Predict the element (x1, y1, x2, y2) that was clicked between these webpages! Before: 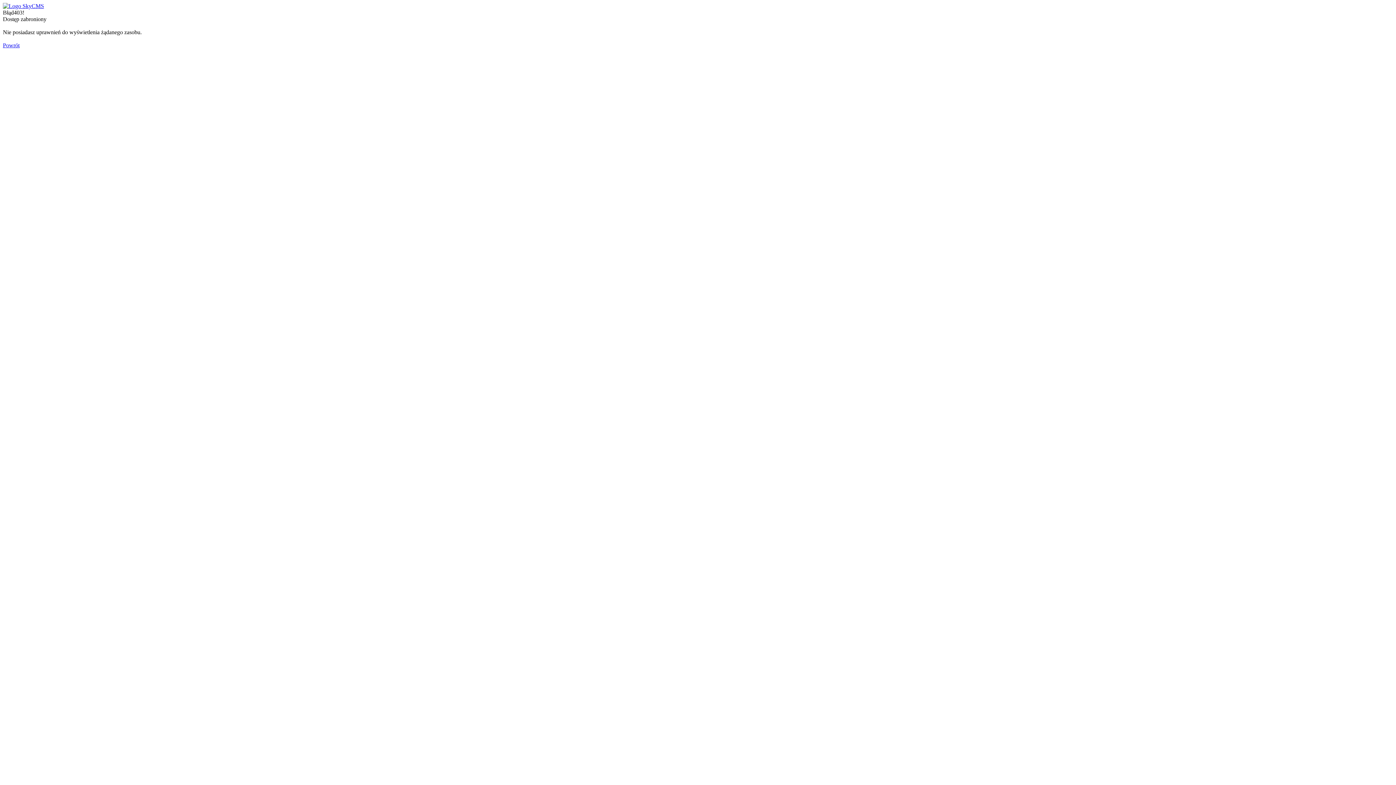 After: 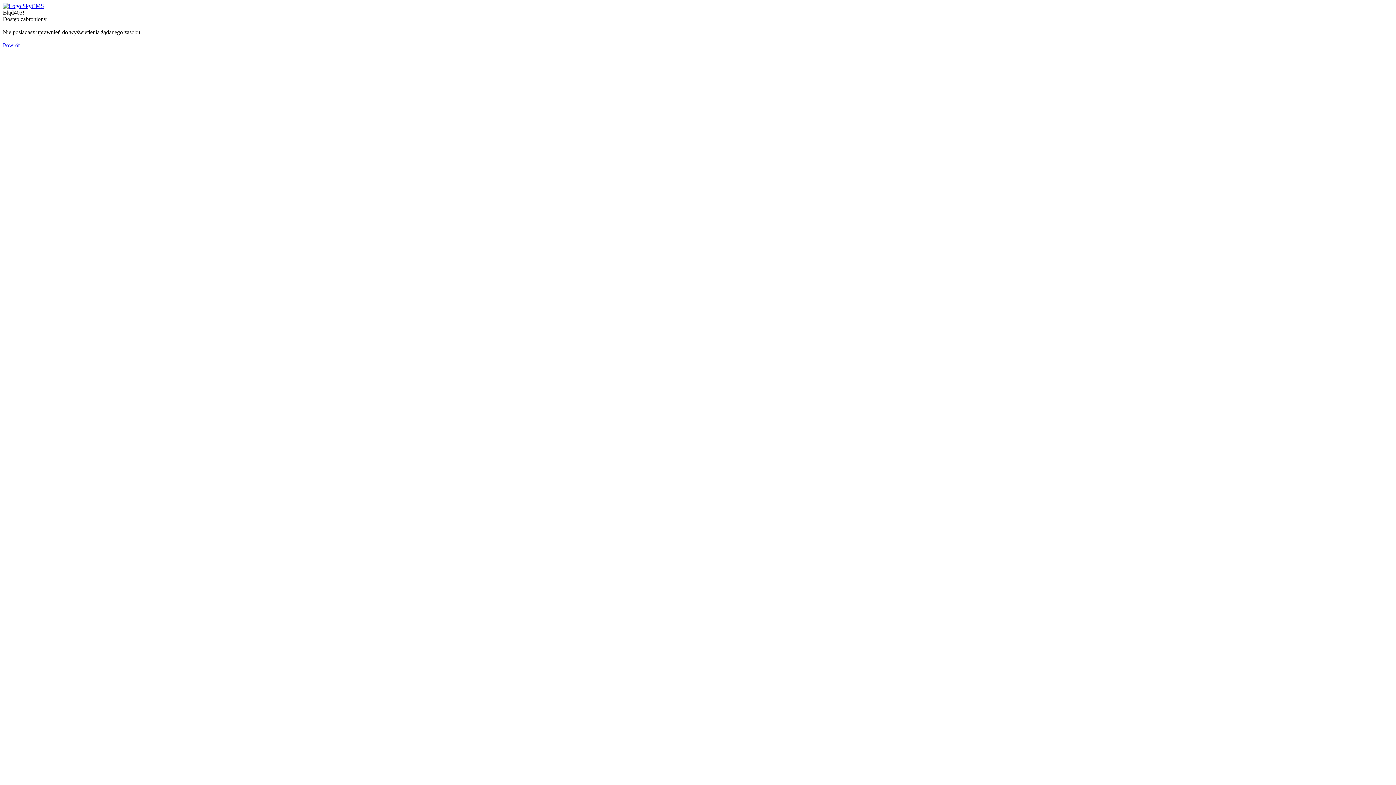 Action: label: Powrót bbox: (2, 42, 19, 48)